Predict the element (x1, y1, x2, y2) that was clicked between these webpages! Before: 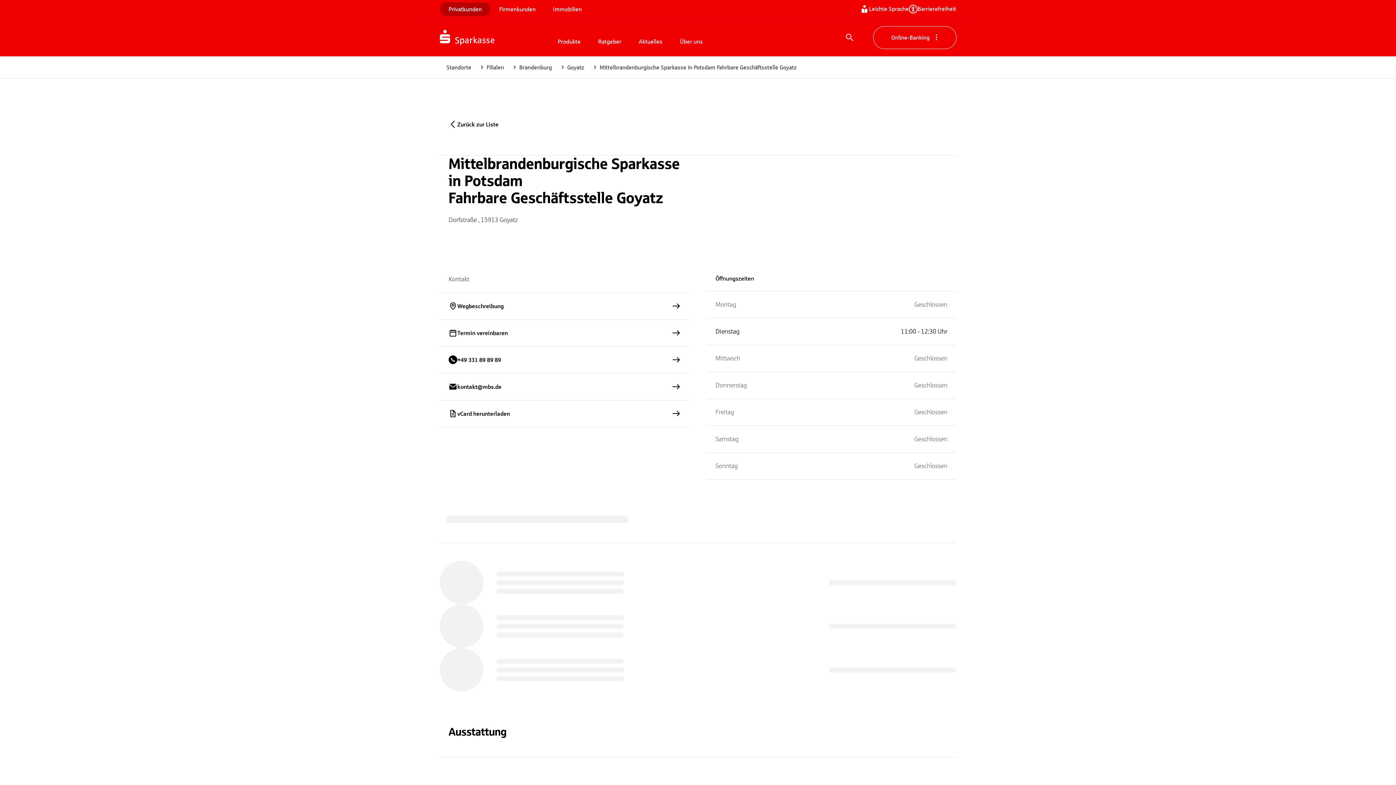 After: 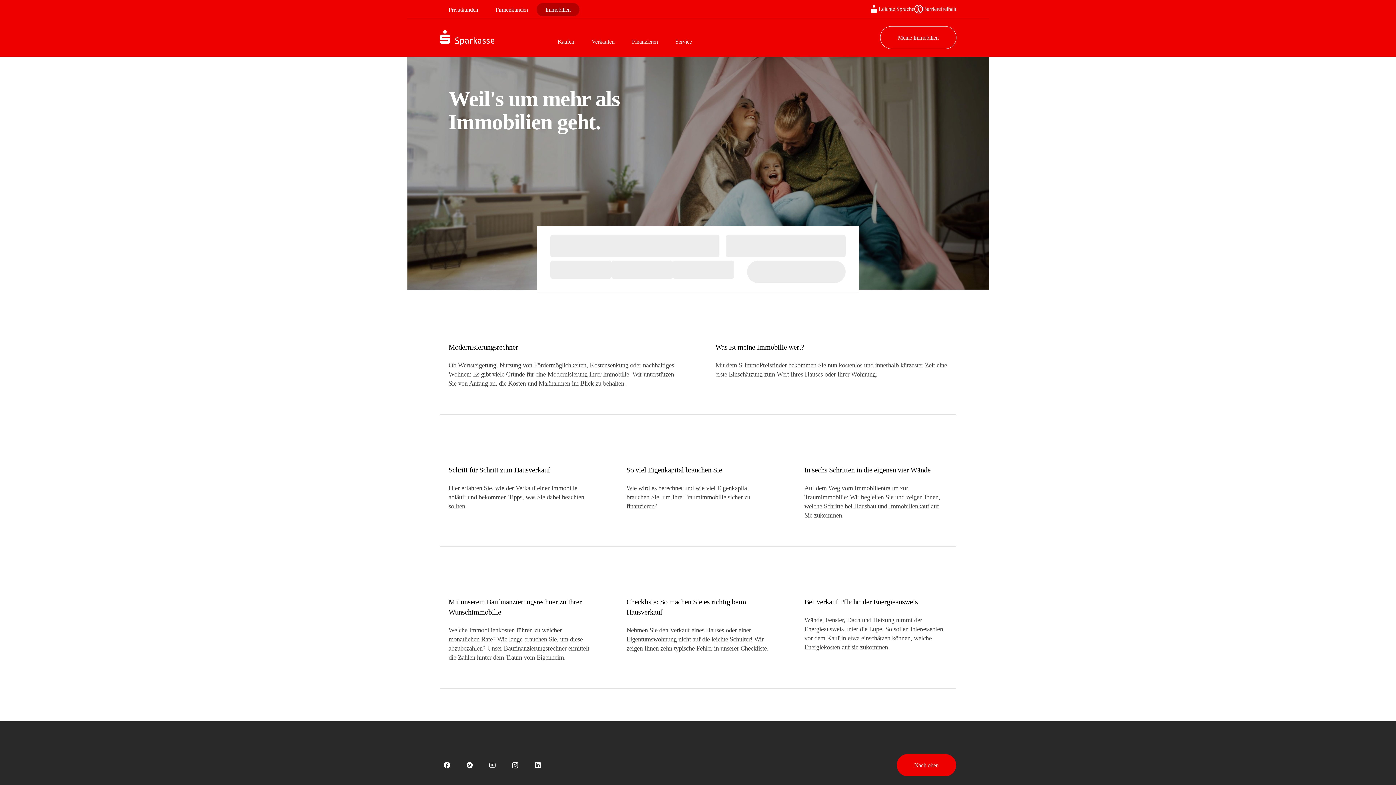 Action: bbox: (544, 2, 590, 16) label: Immobilien